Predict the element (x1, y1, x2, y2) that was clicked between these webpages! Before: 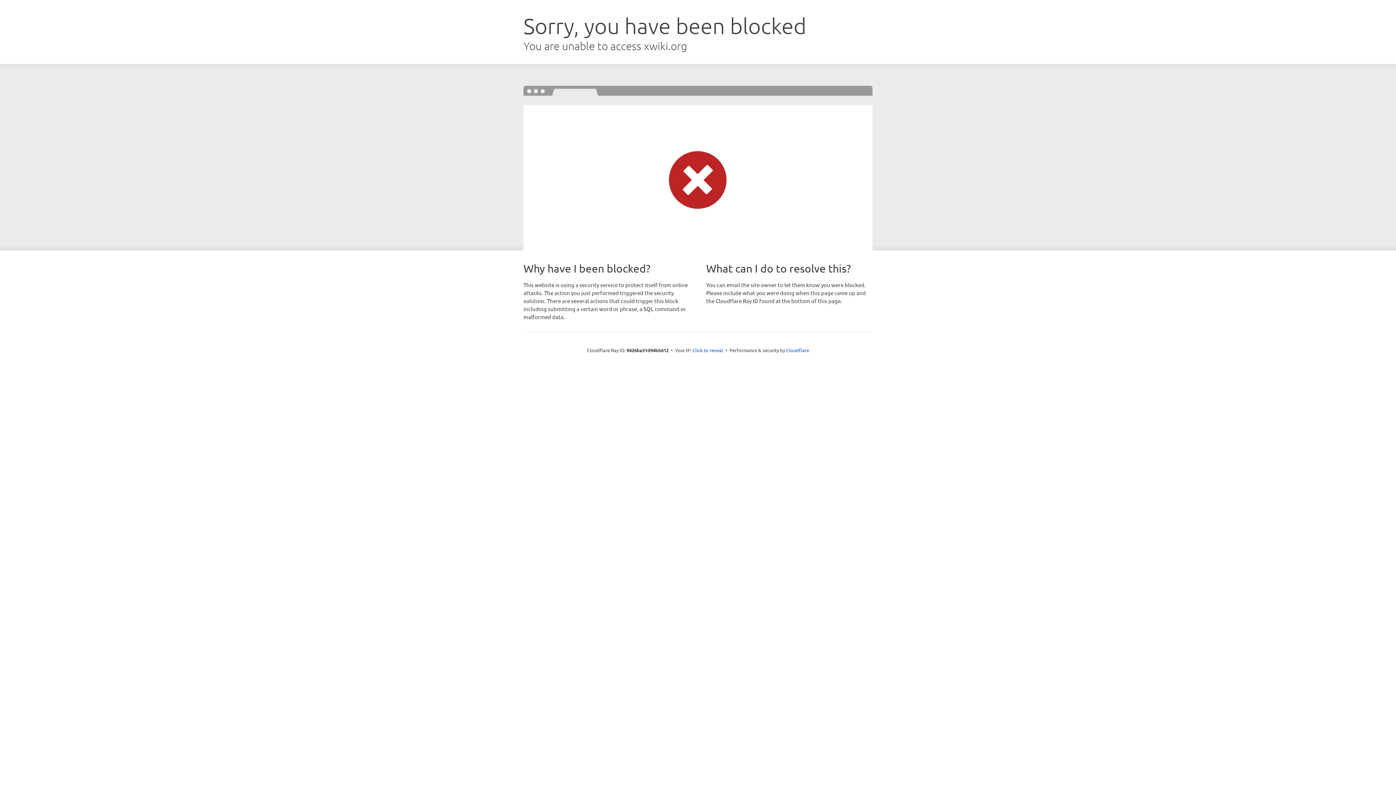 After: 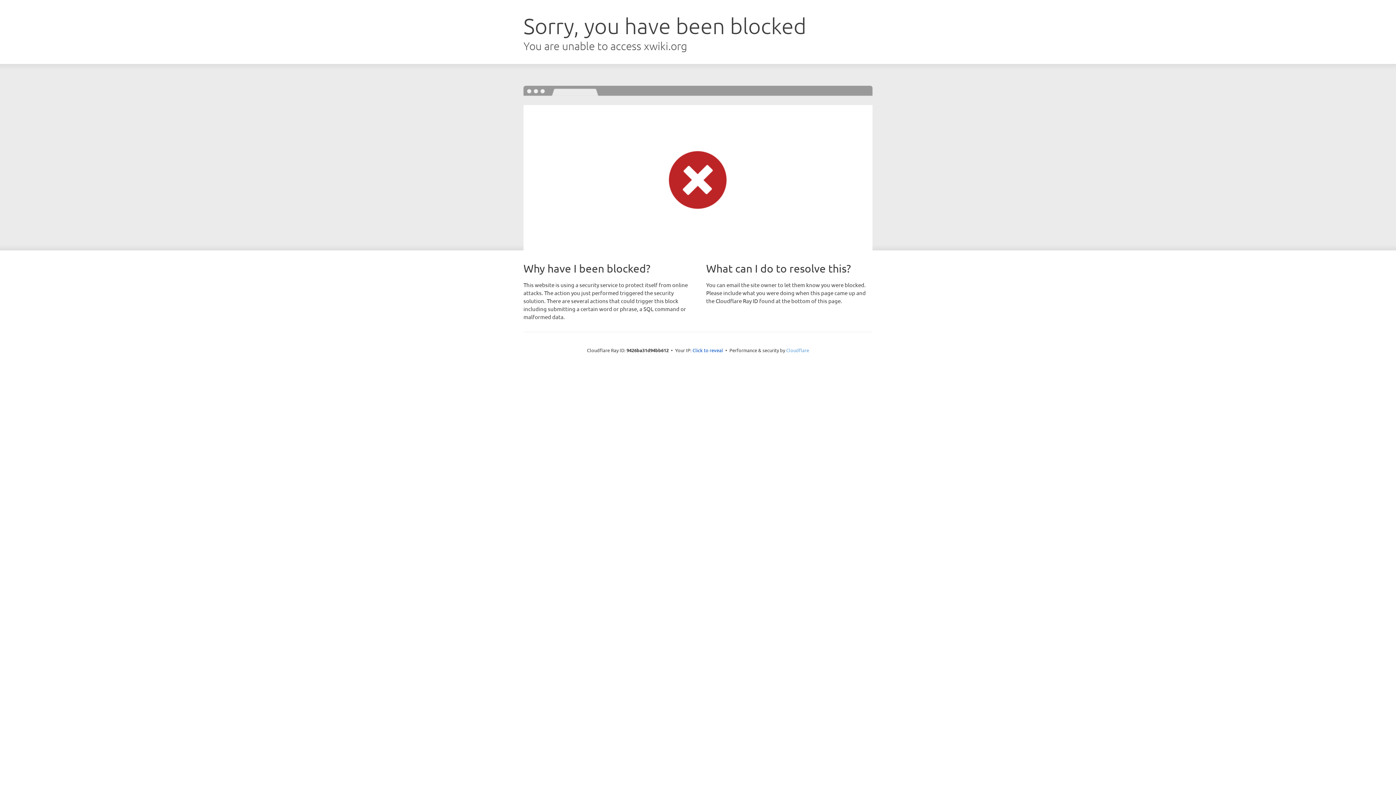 Action: label: Cloudflare bbox: (786, 347, 809, 353)